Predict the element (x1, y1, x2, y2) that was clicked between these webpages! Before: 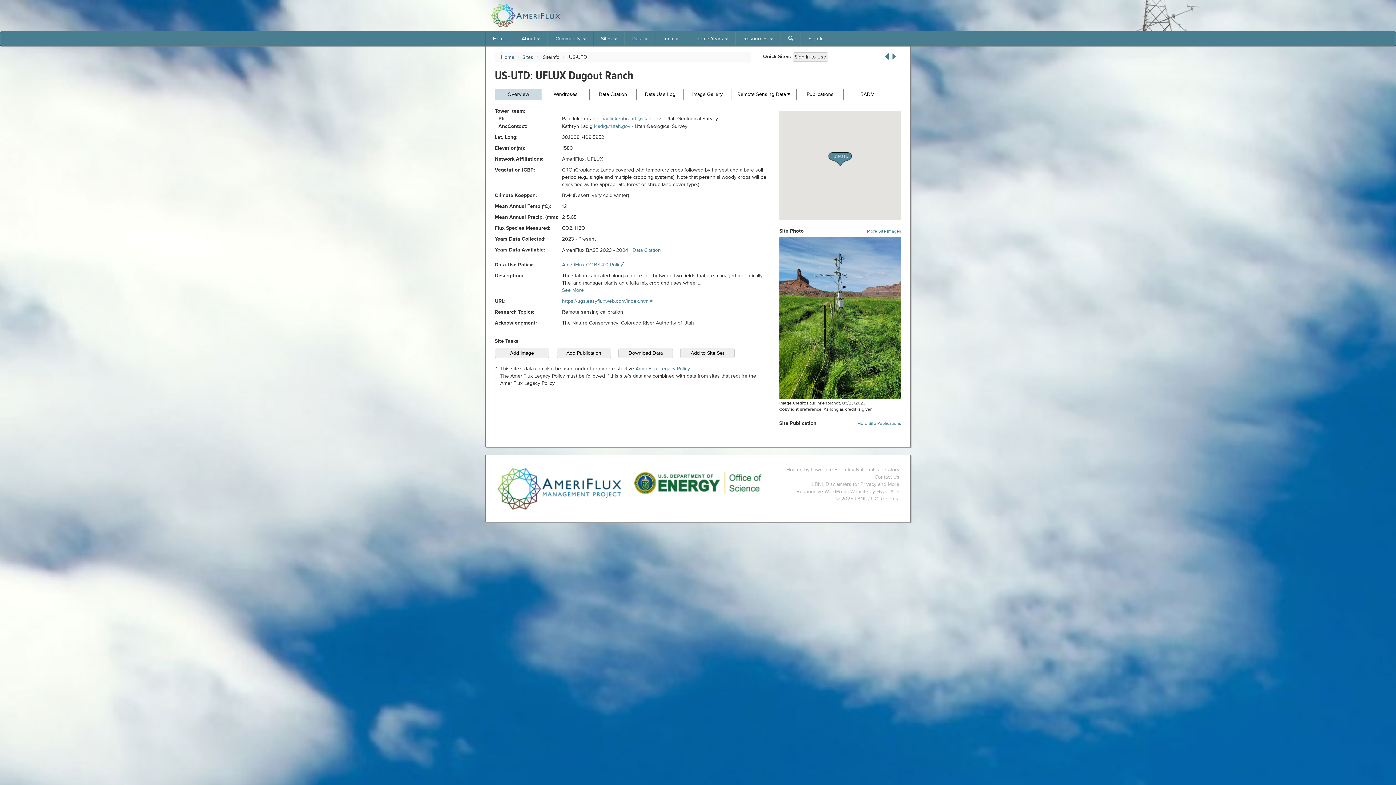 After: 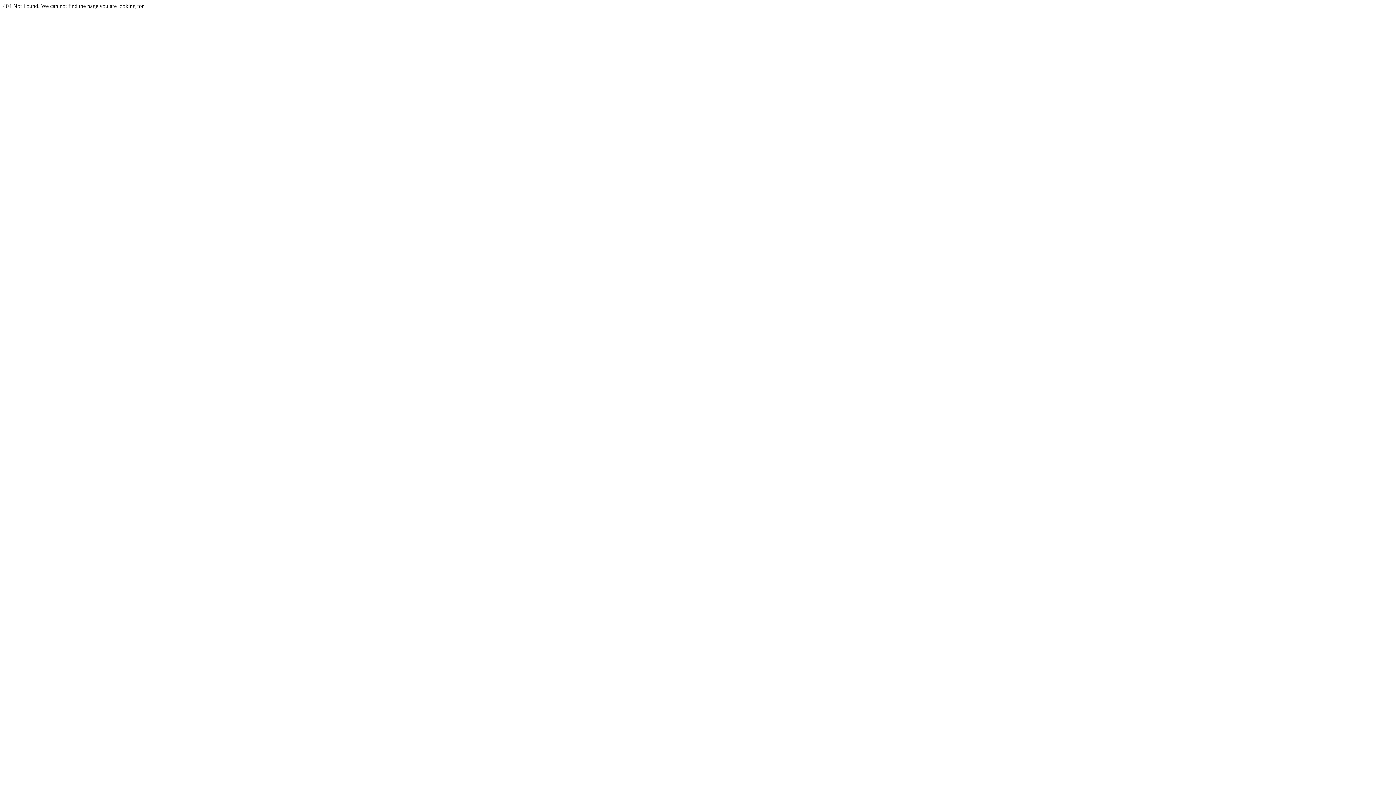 Action: label: Theme Years  bbox: (688, 31, 733, 46)